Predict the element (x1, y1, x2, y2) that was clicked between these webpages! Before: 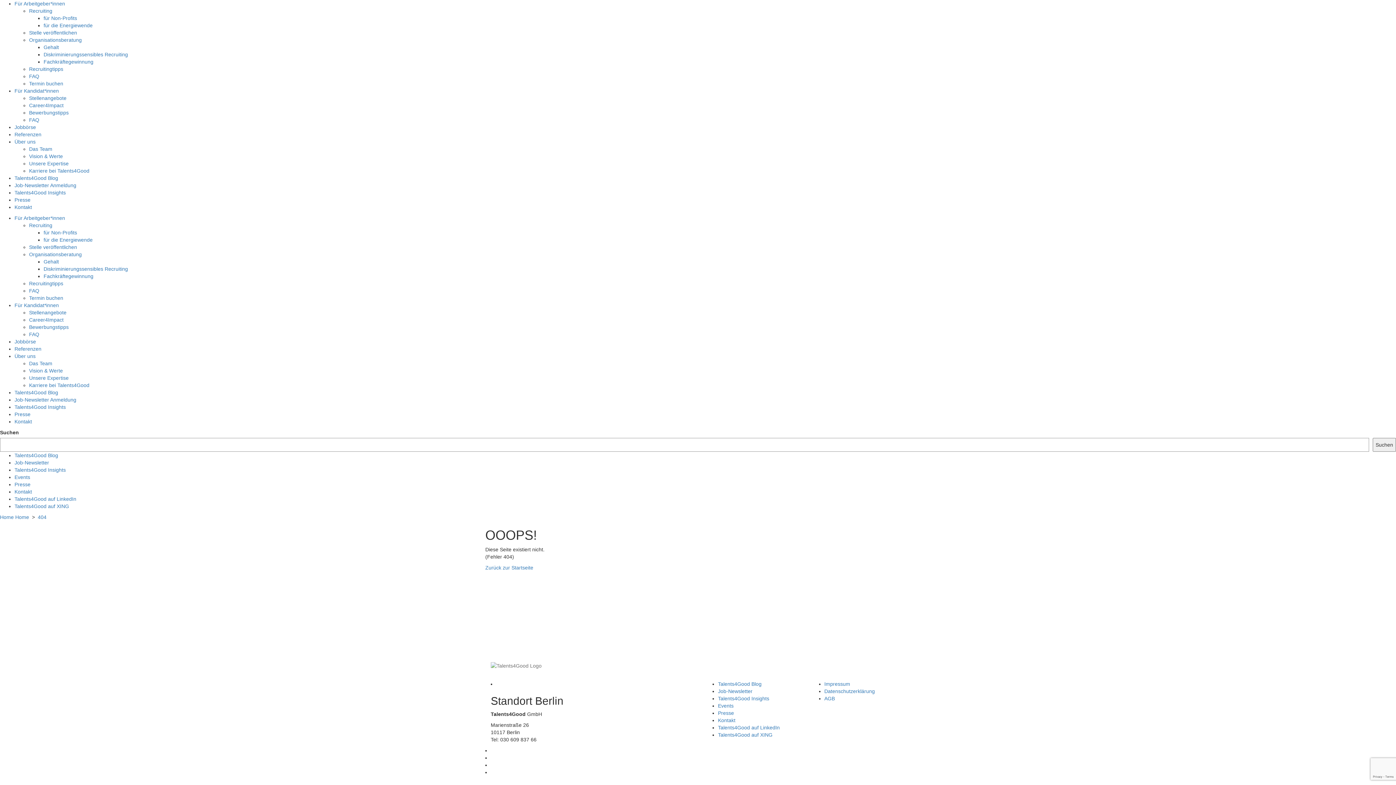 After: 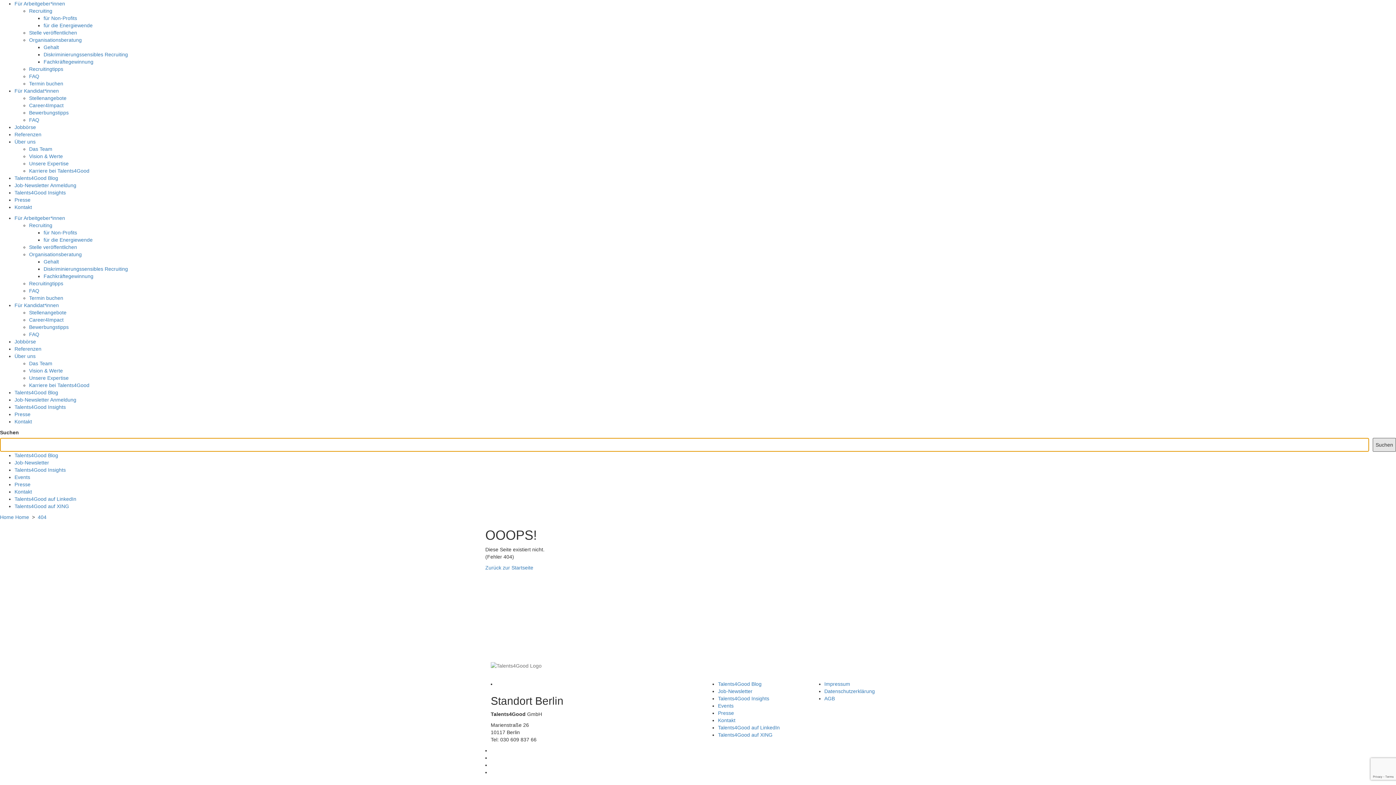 Action: bbox: (1373, 438, 1396, 452) label: Suchen